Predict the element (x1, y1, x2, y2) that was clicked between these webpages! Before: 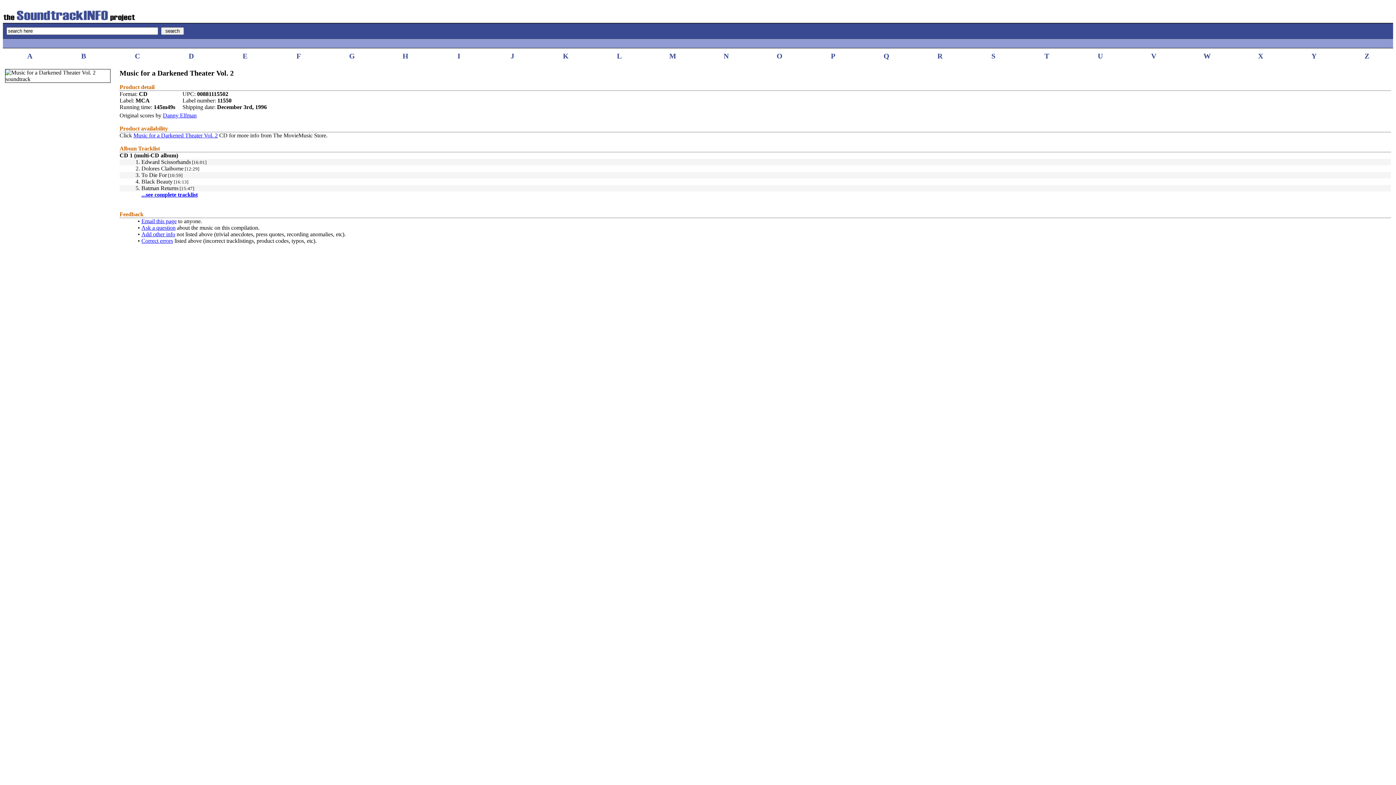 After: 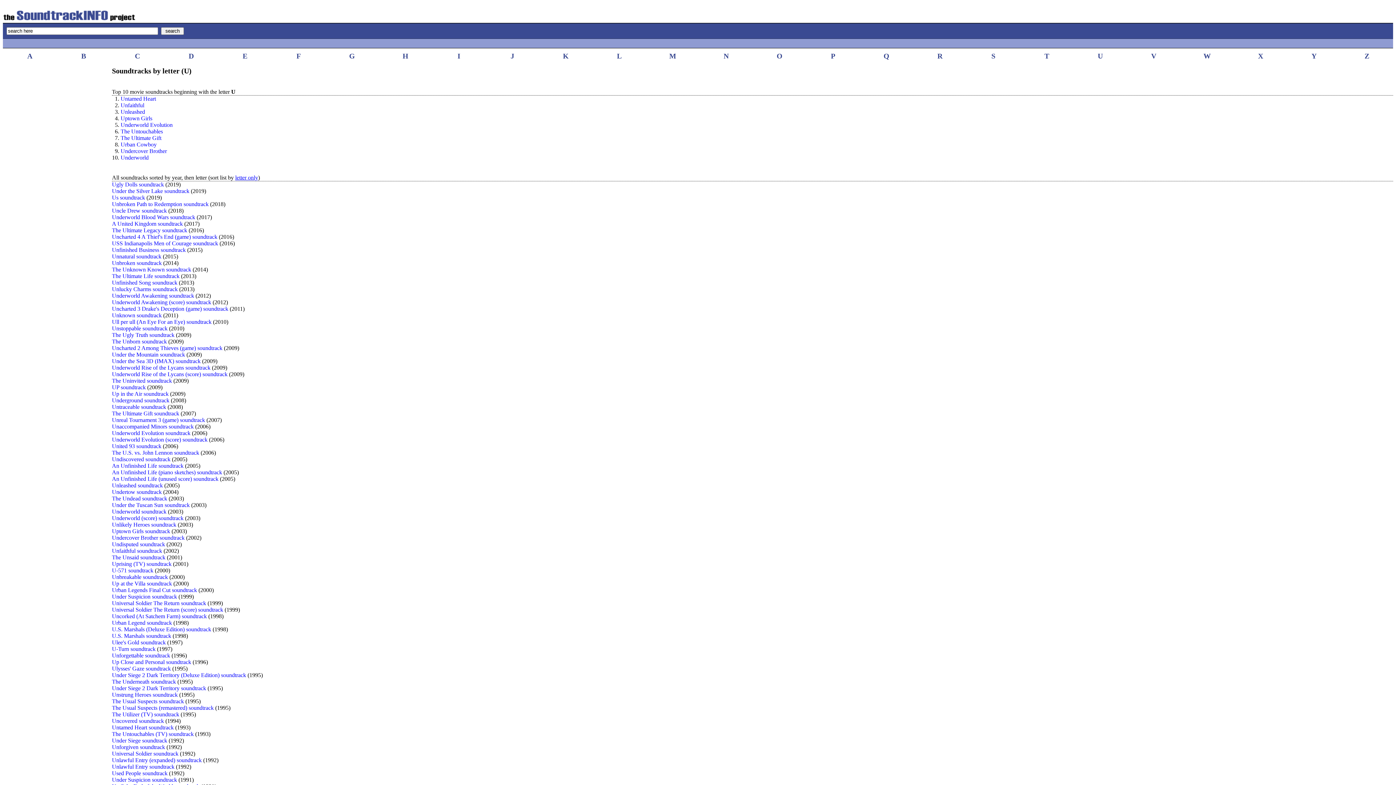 Action: bbox: (1098, 52, 1103, 60) label: U